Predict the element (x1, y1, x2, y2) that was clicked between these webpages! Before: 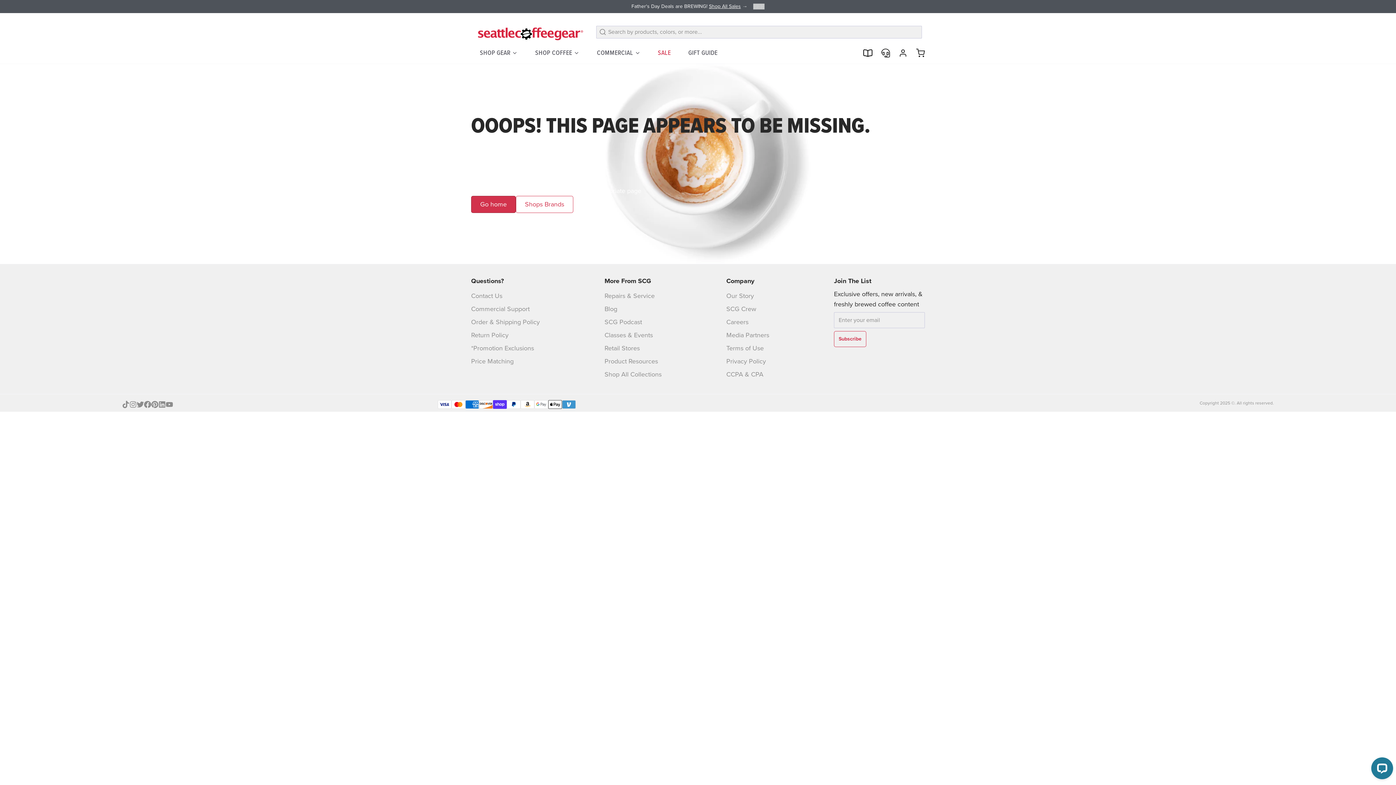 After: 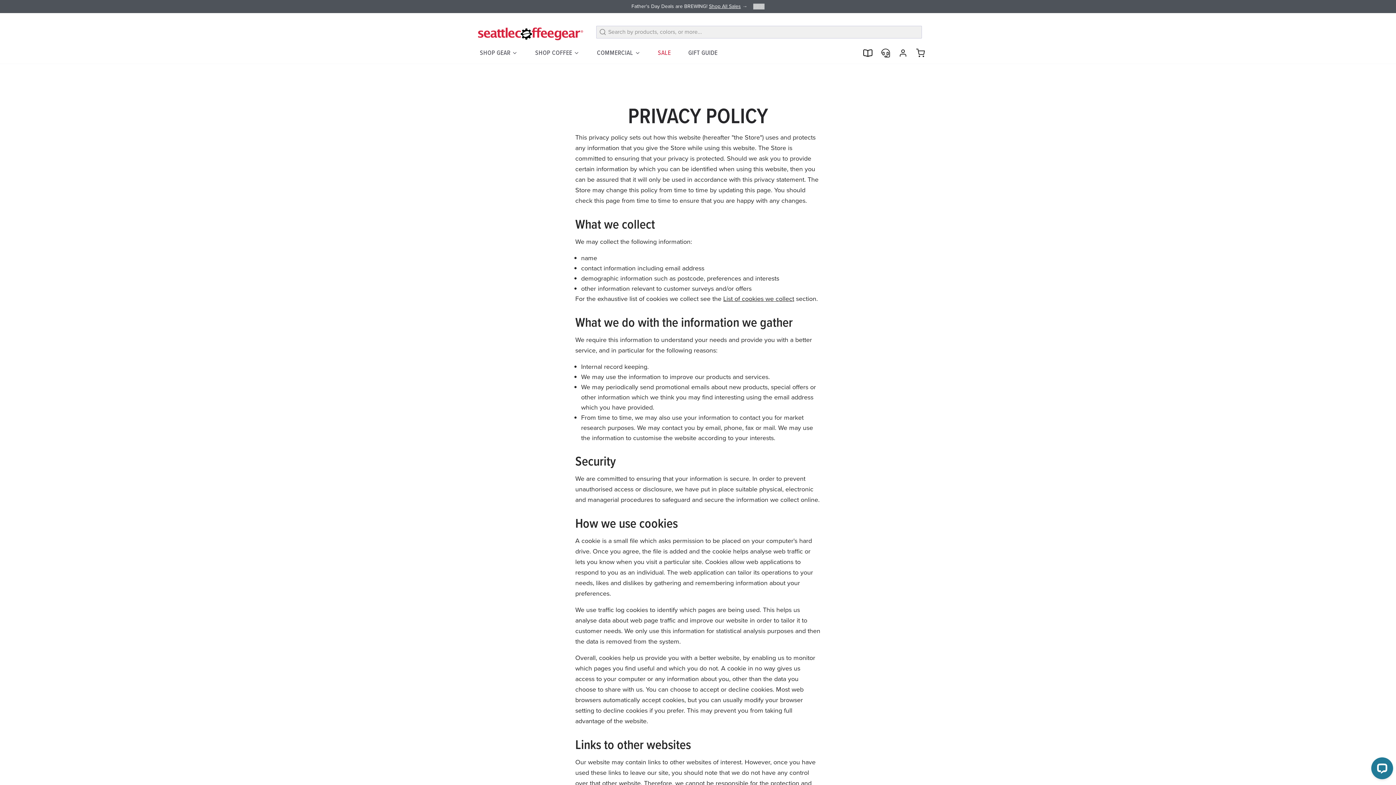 Action: label: Privacy Policy bbox: (726, 356, 769, 366)